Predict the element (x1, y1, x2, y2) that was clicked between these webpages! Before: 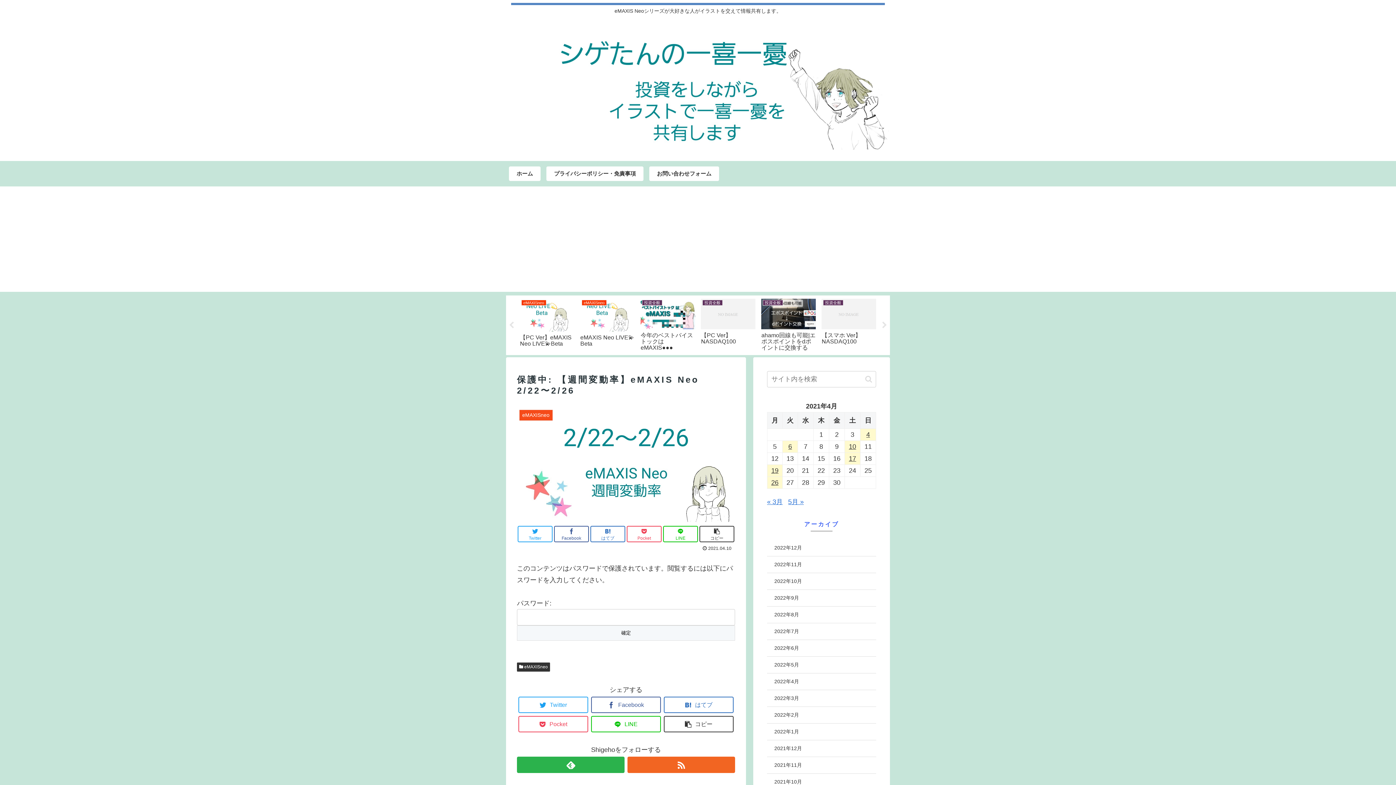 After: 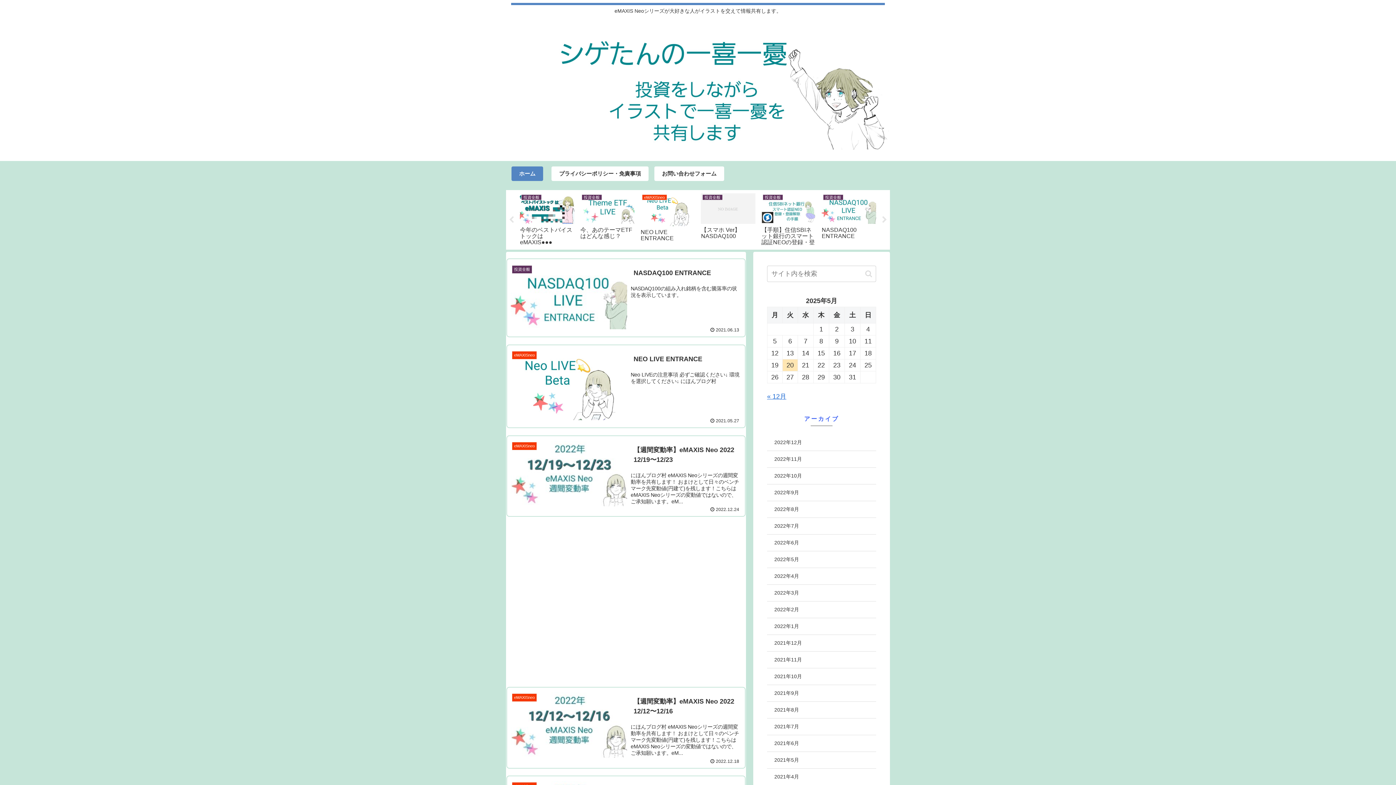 Action: bbox: (506, 22, 890, 157)